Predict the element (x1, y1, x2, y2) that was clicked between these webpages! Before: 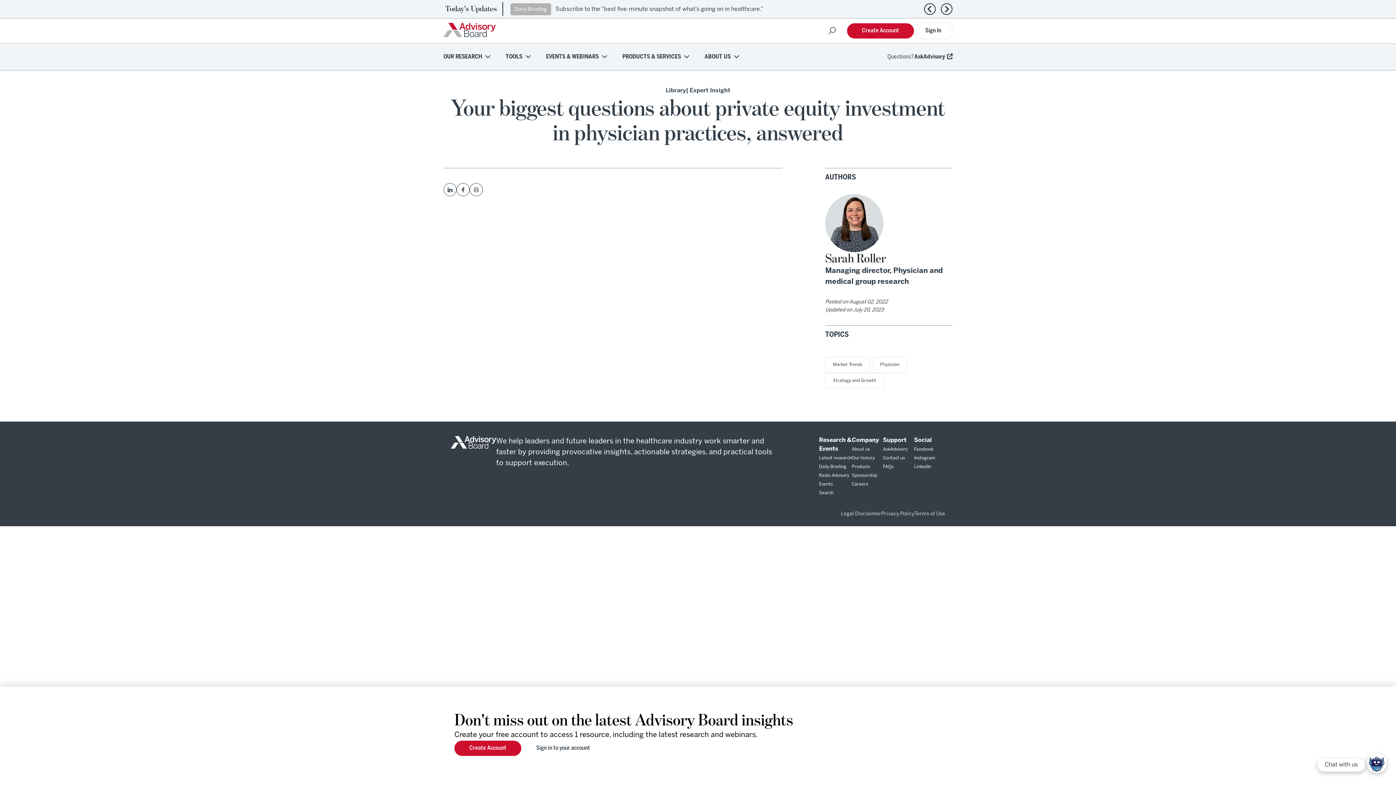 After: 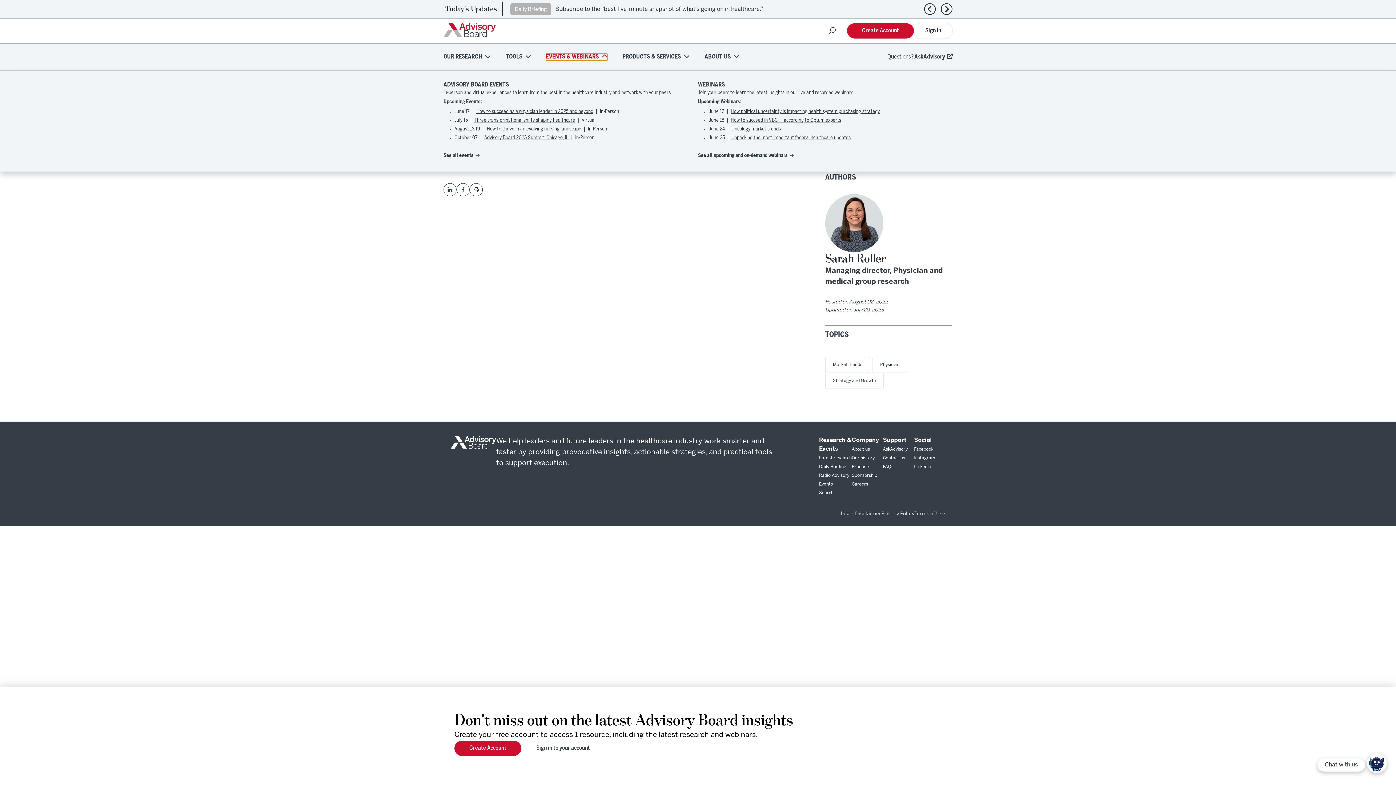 Action: bbox: (546, 53, 607, 60) label: EVENTS & WEBINARS